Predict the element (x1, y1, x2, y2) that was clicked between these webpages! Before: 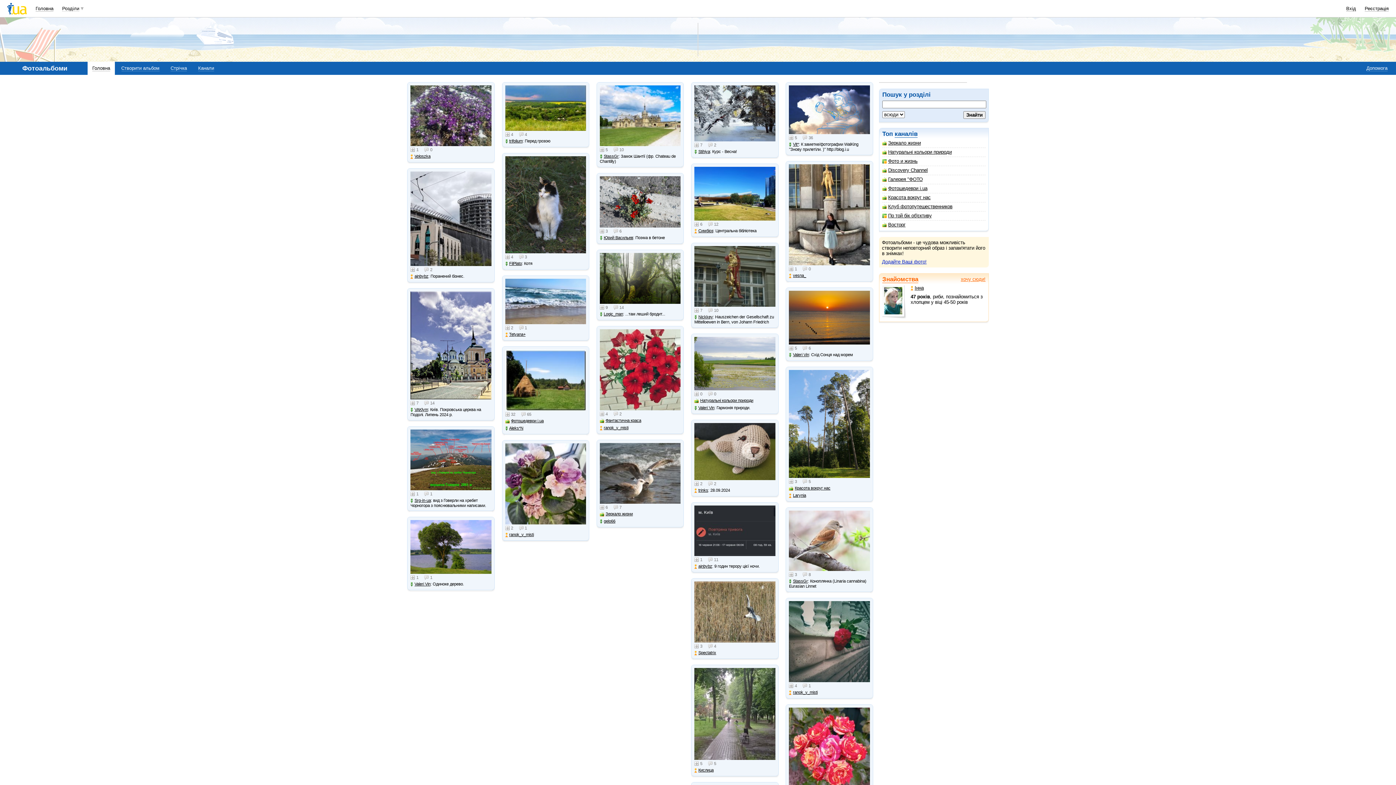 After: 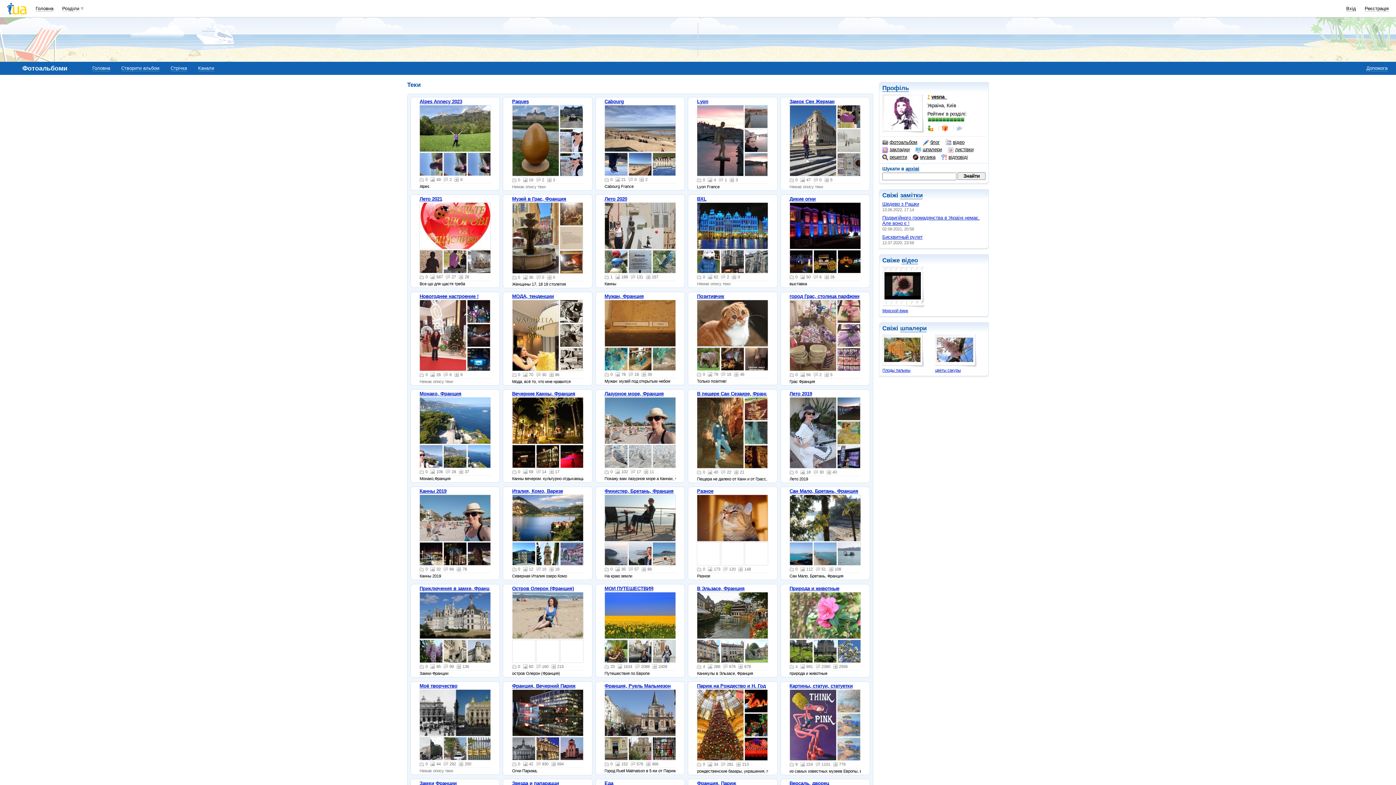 Action: label: vesna_ bbox: (789, 272, 806, 278)